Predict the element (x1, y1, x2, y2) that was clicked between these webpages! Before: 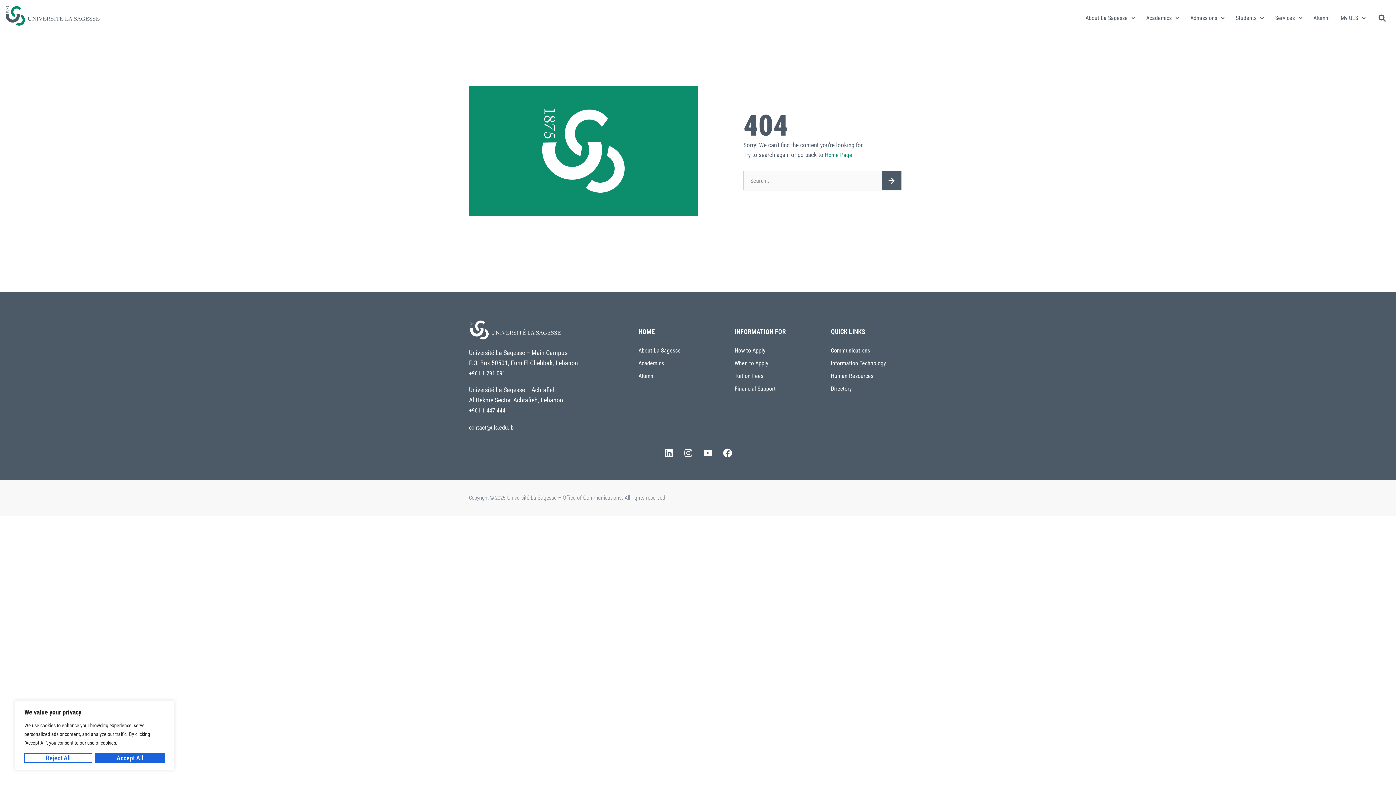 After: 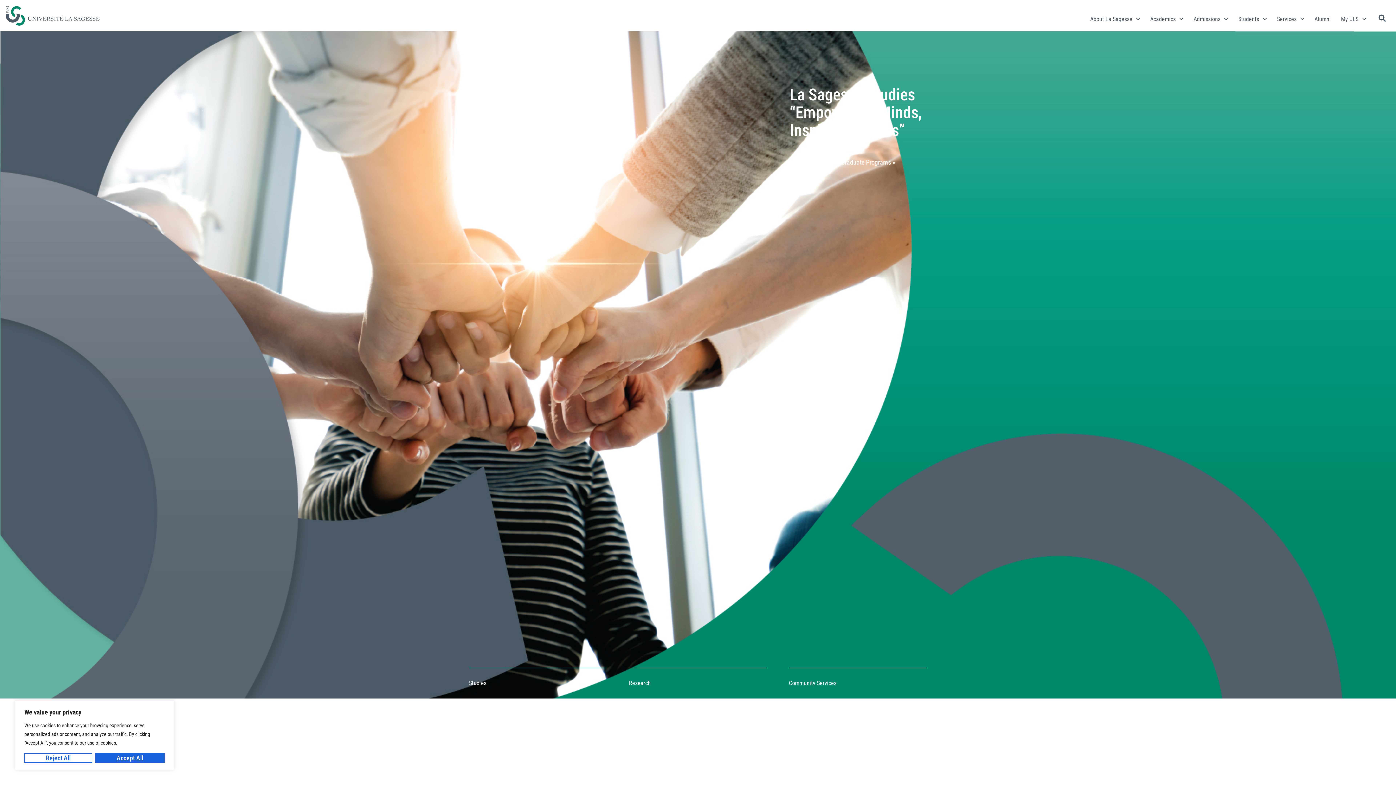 Action: bbox: (0, 0, 404, 31)